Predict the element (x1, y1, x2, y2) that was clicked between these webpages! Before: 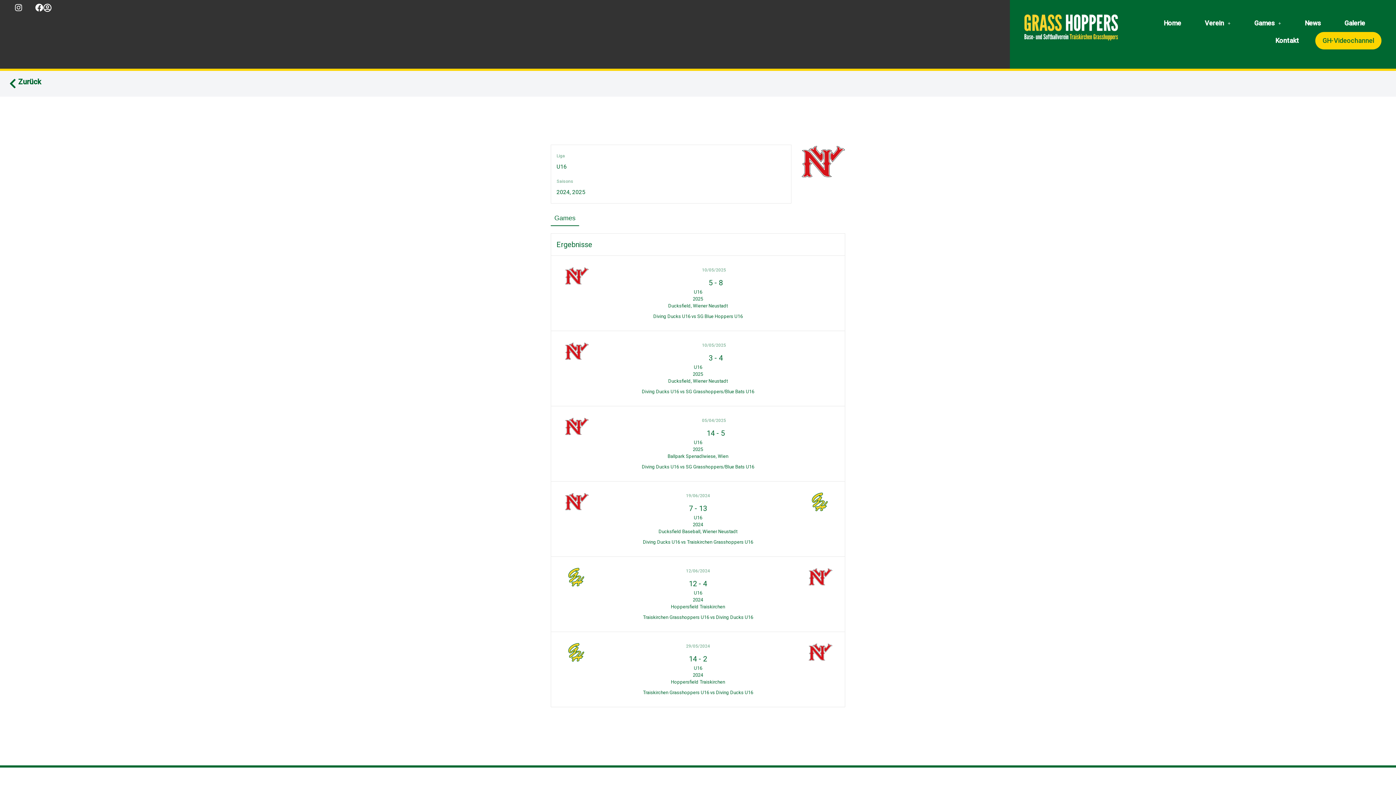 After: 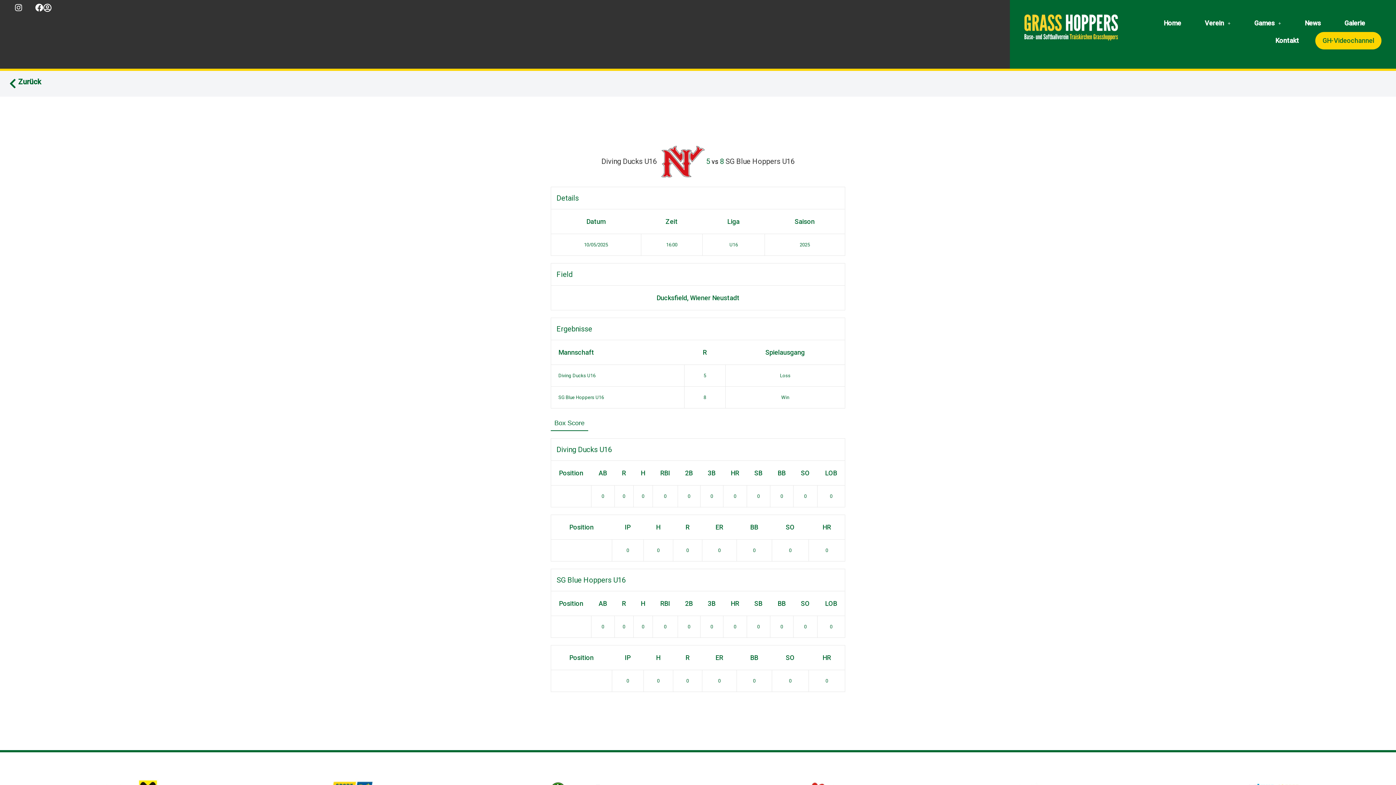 Action: label: 5 - 8 bbox: (708, 278, 723, 287)